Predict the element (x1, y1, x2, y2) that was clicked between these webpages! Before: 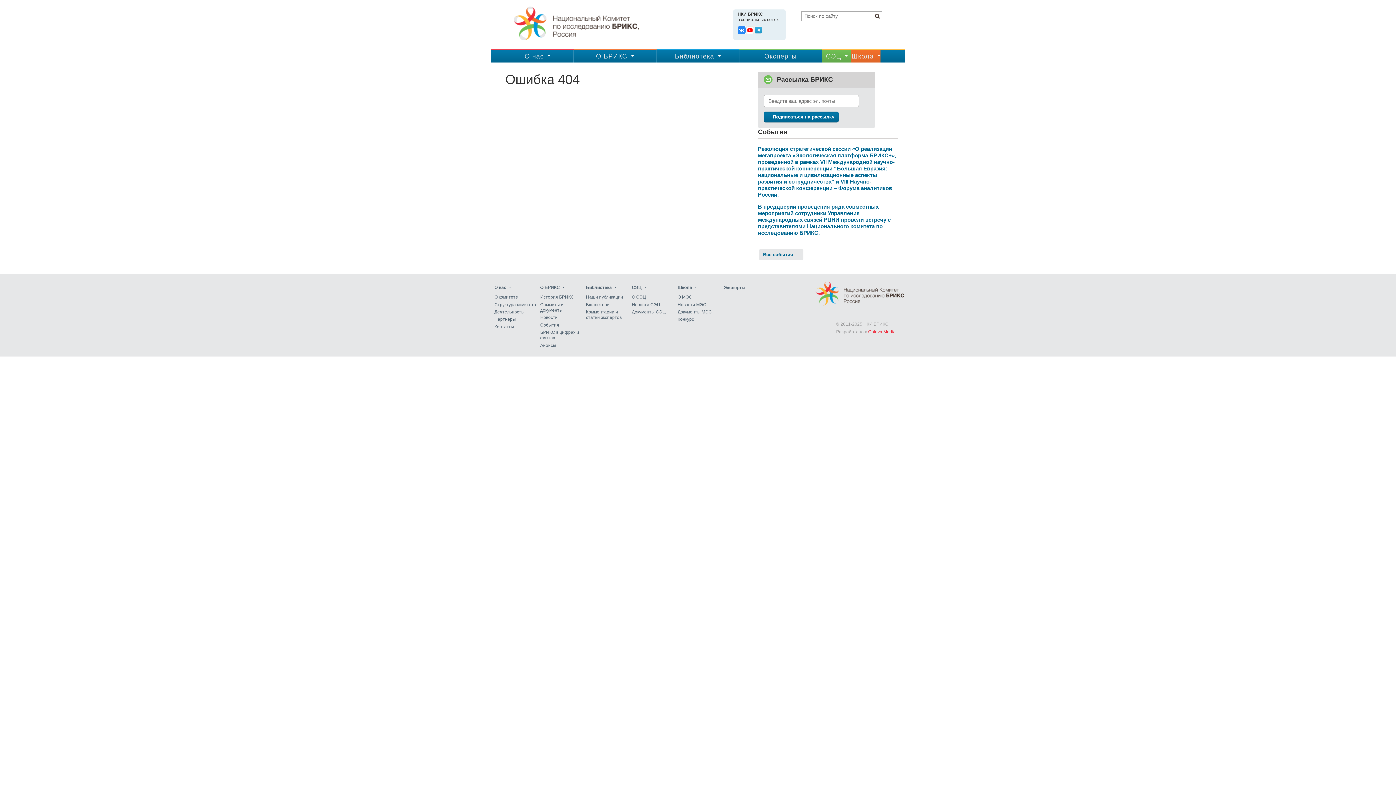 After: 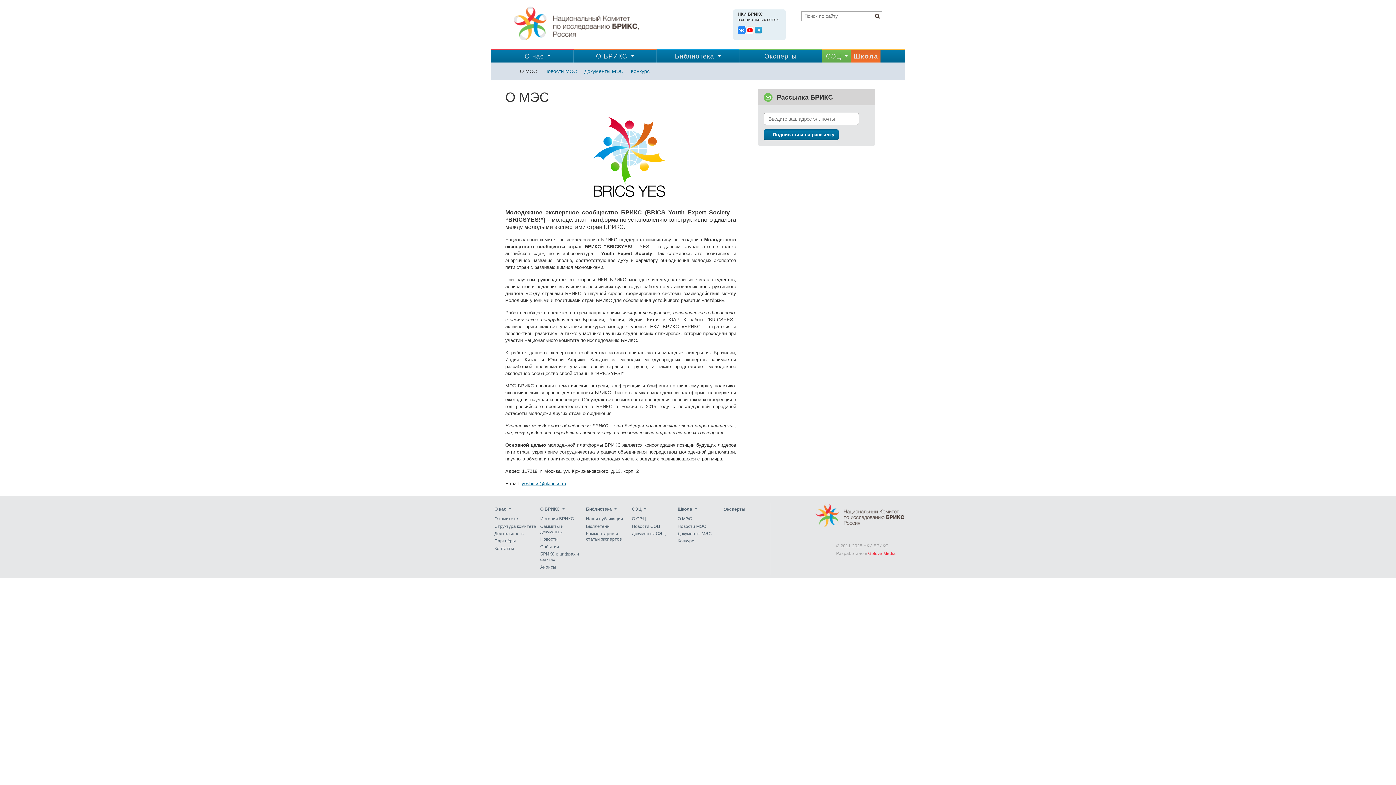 Action: label: Школа bbox: (851, 50, 880, 62)